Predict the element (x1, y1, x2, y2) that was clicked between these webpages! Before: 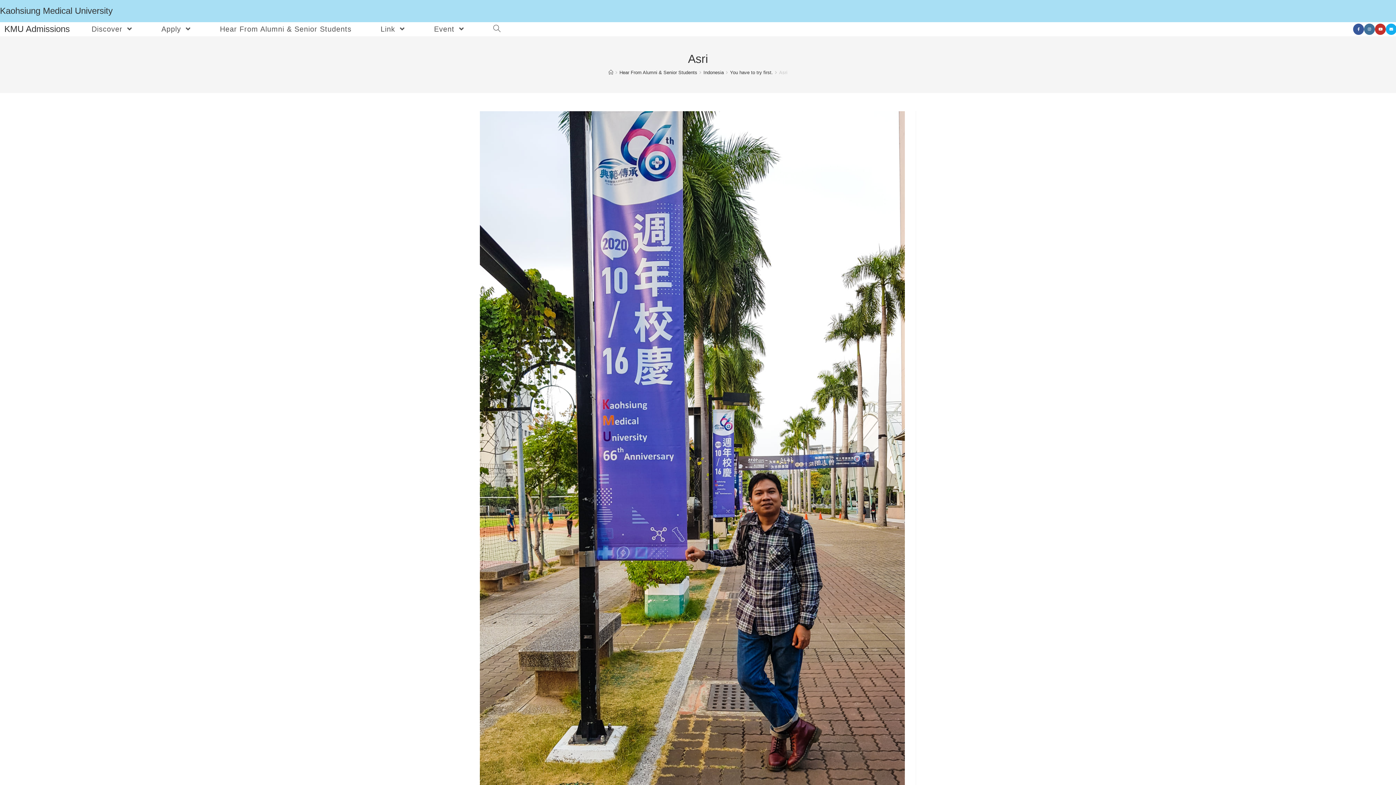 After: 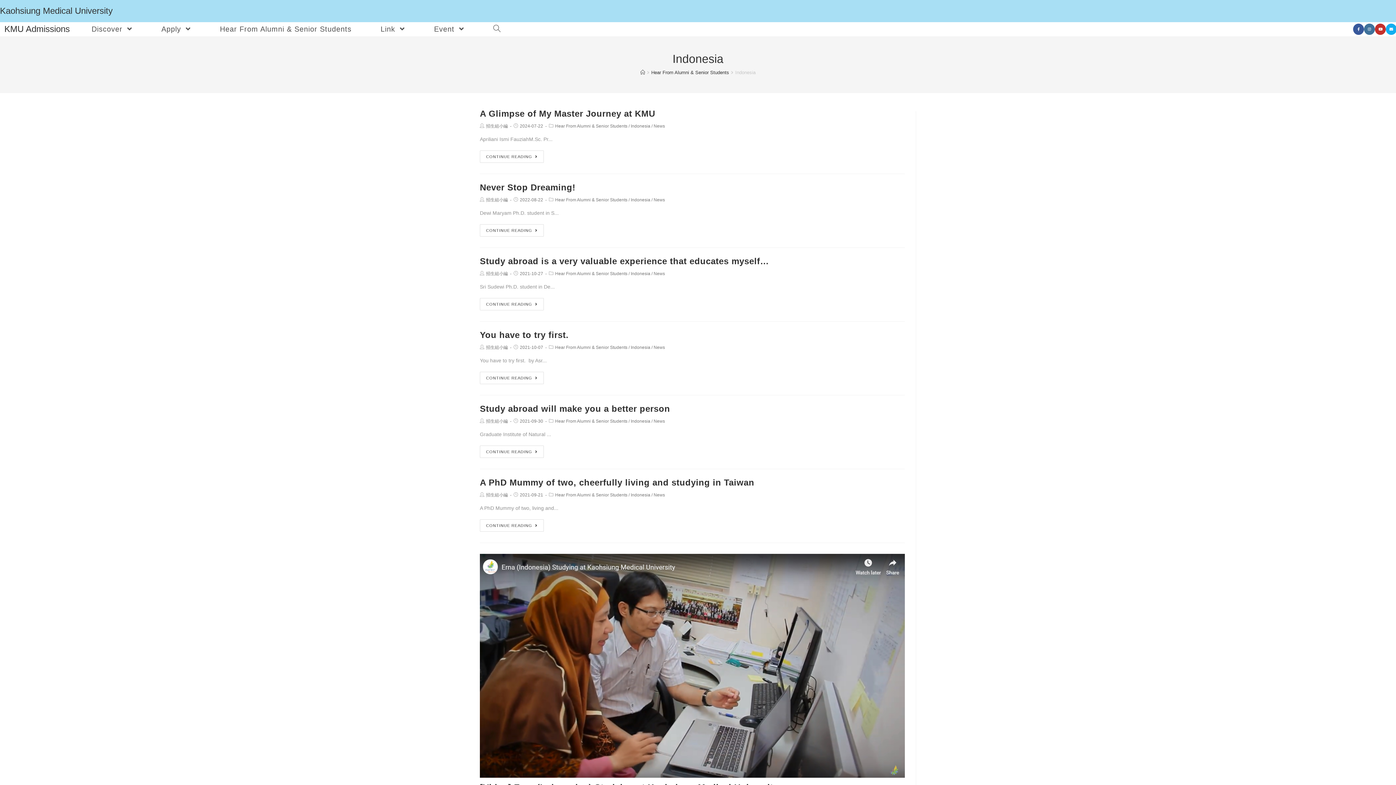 Action: label: Indonesia bbox: (703, 69, 724, 75)